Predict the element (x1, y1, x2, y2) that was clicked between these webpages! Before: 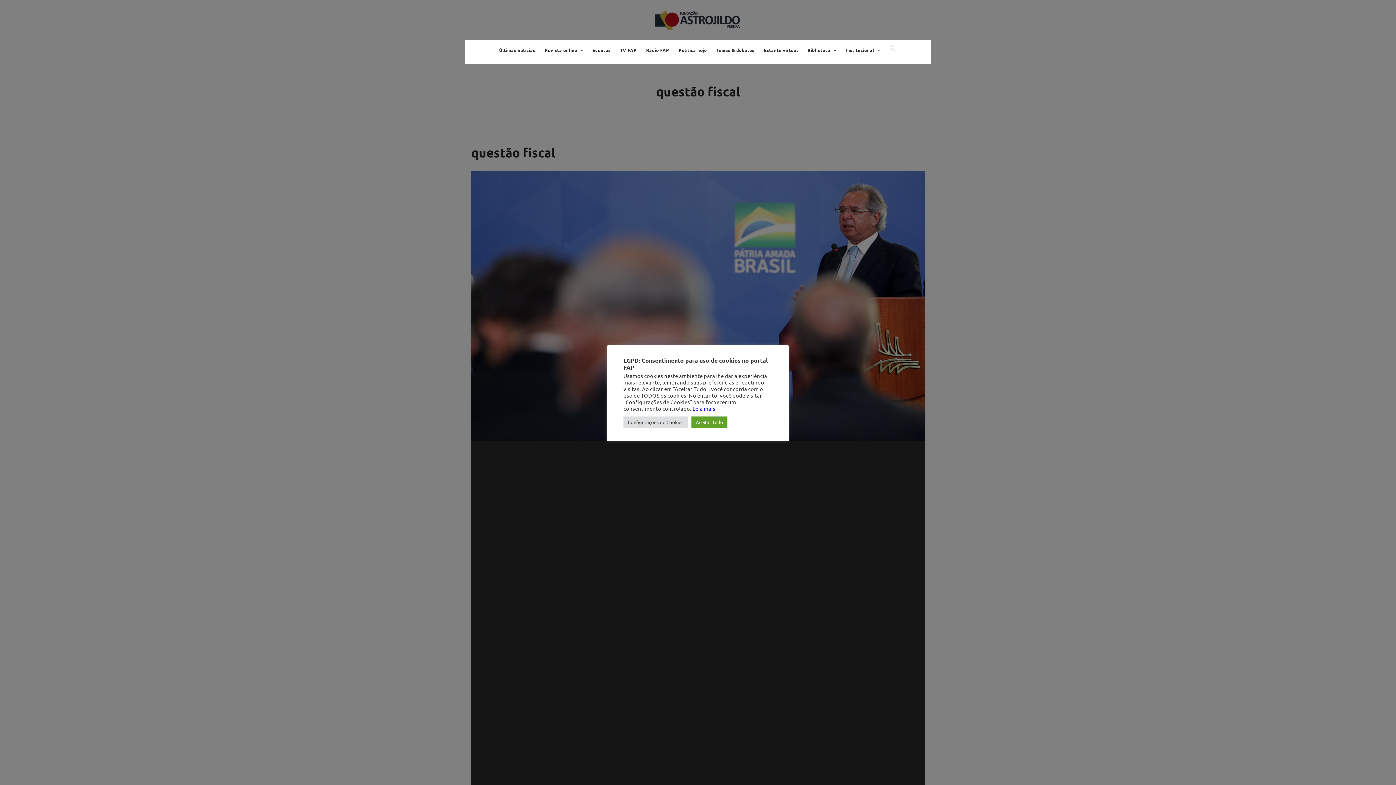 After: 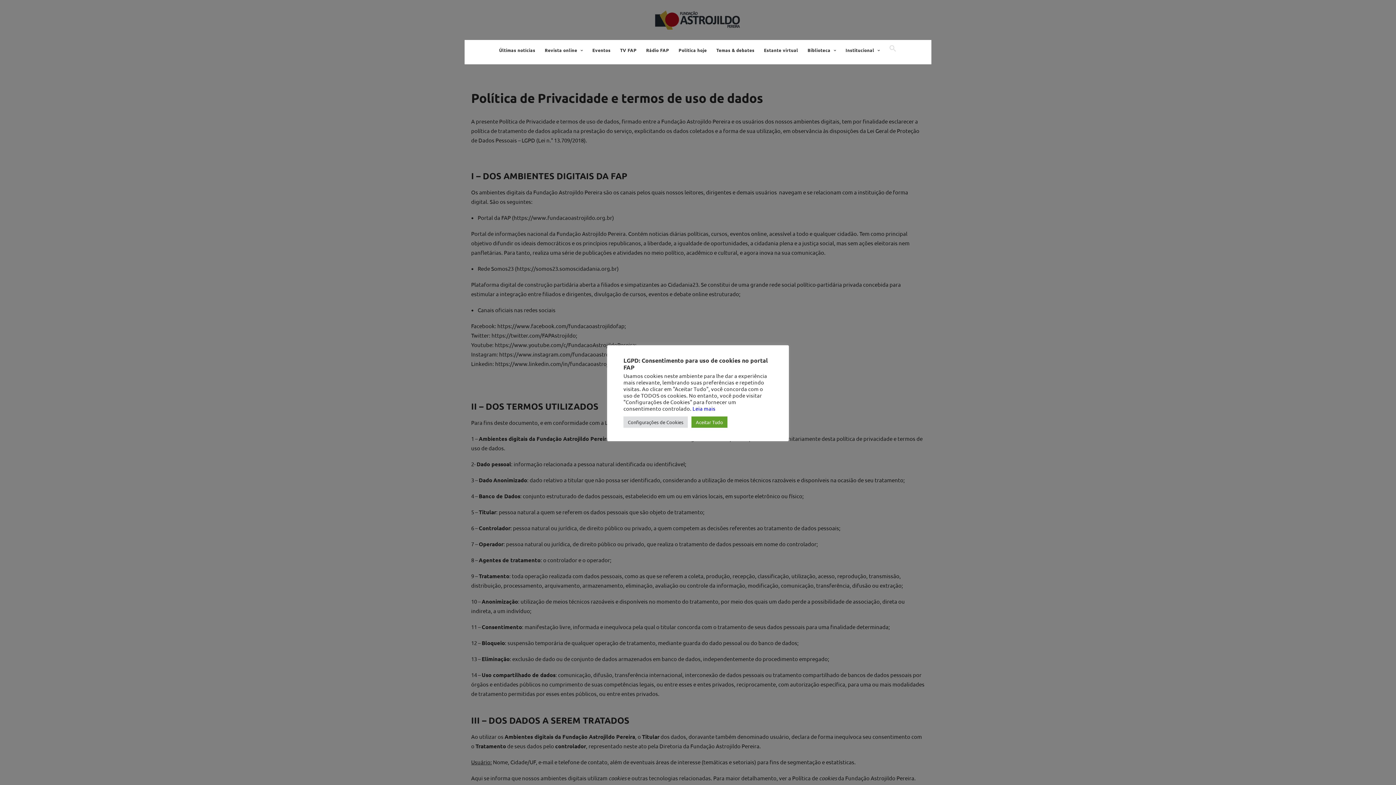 Action: bbox: (692, 405, 715, 412) label: Leia mais